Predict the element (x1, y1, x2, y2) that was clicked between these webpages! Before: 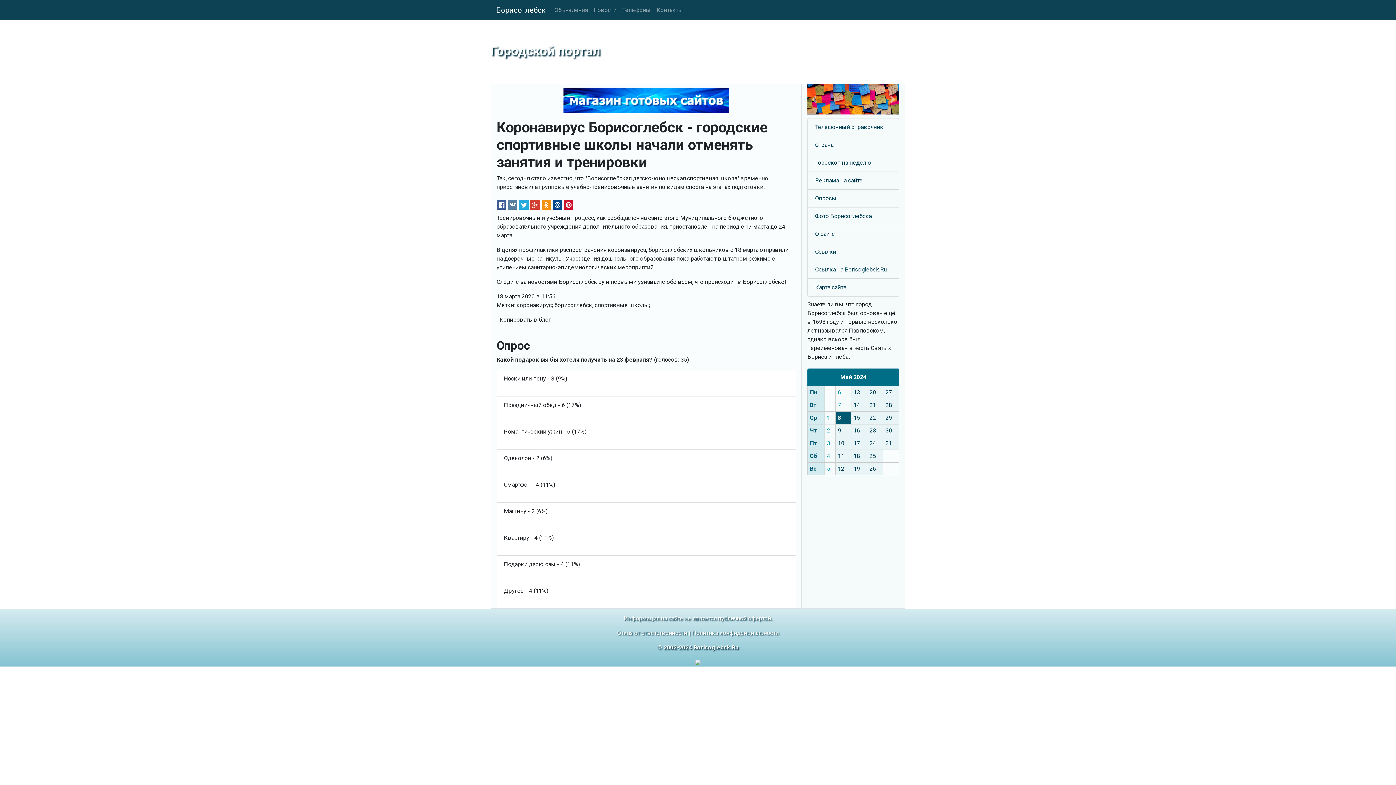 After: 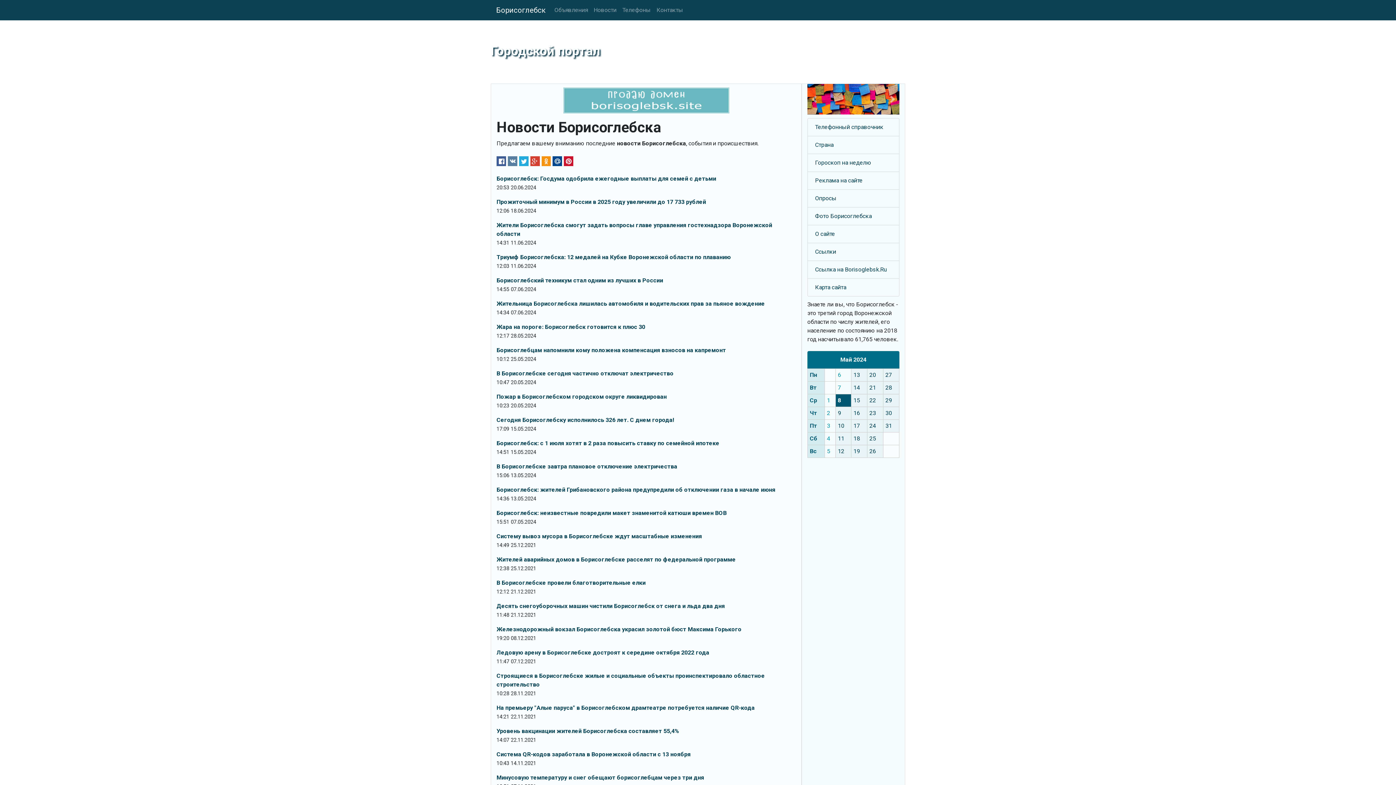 Action: bbox: (590, 2, 619, 17) label: Новости